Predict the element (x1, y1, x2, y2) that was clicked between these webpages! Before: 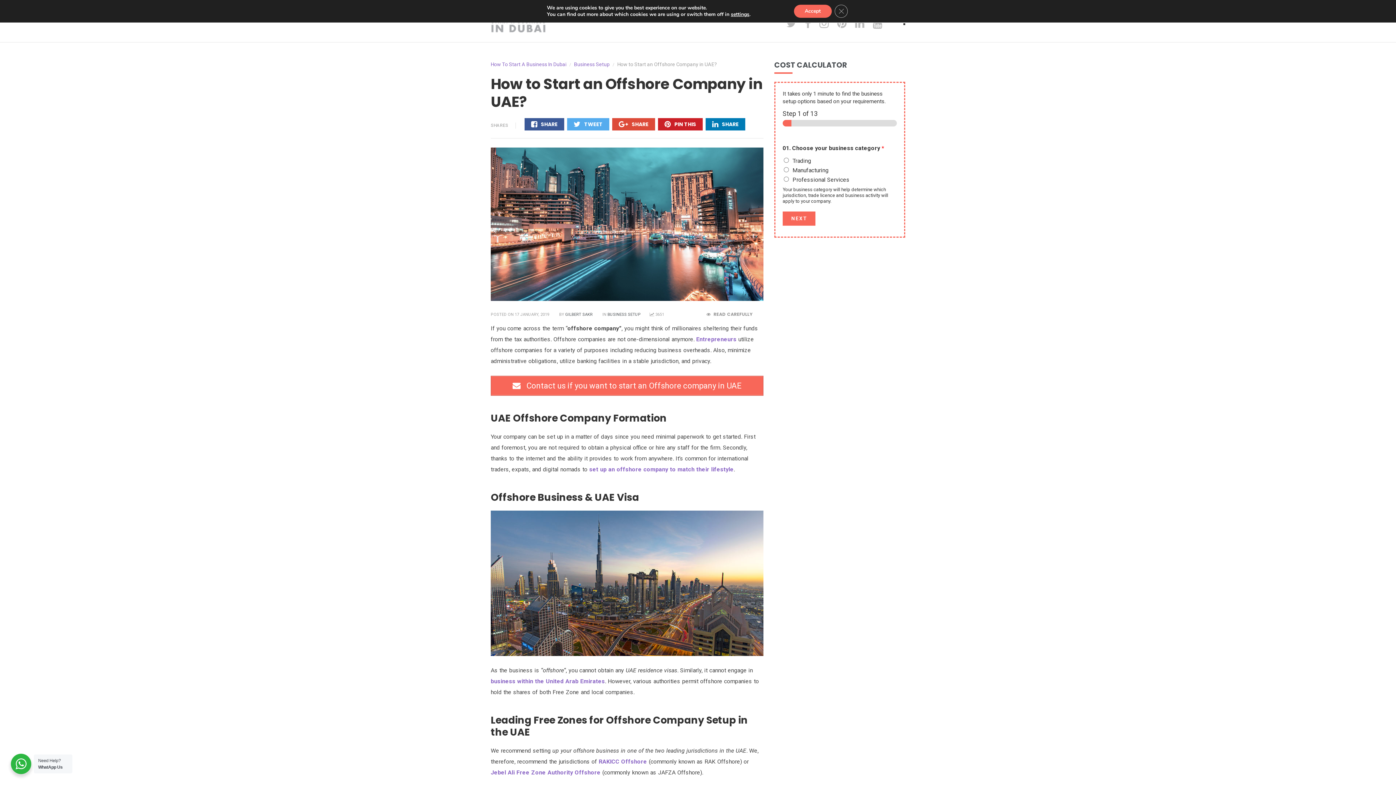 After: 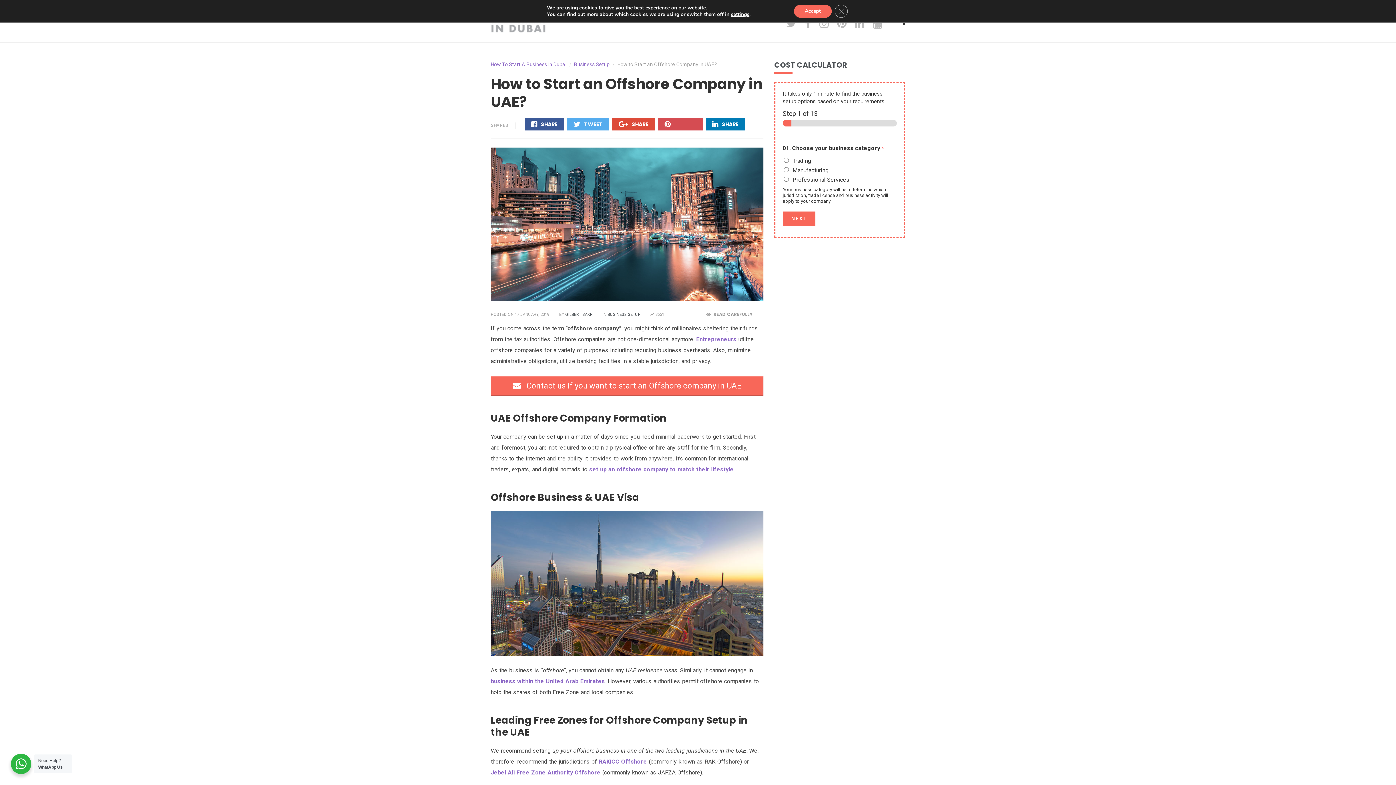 Action: label: PIN THIS bbox: (658, 118, 702, 130)